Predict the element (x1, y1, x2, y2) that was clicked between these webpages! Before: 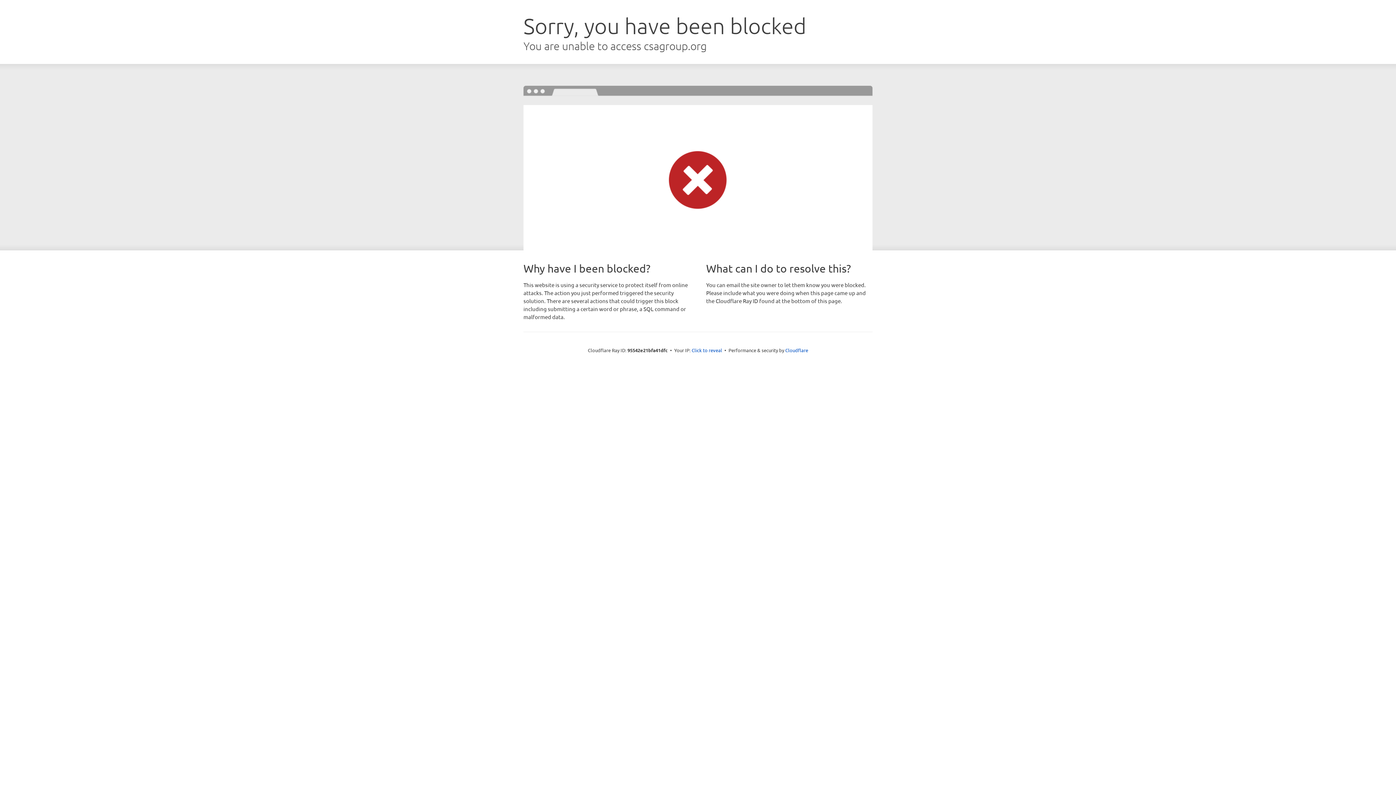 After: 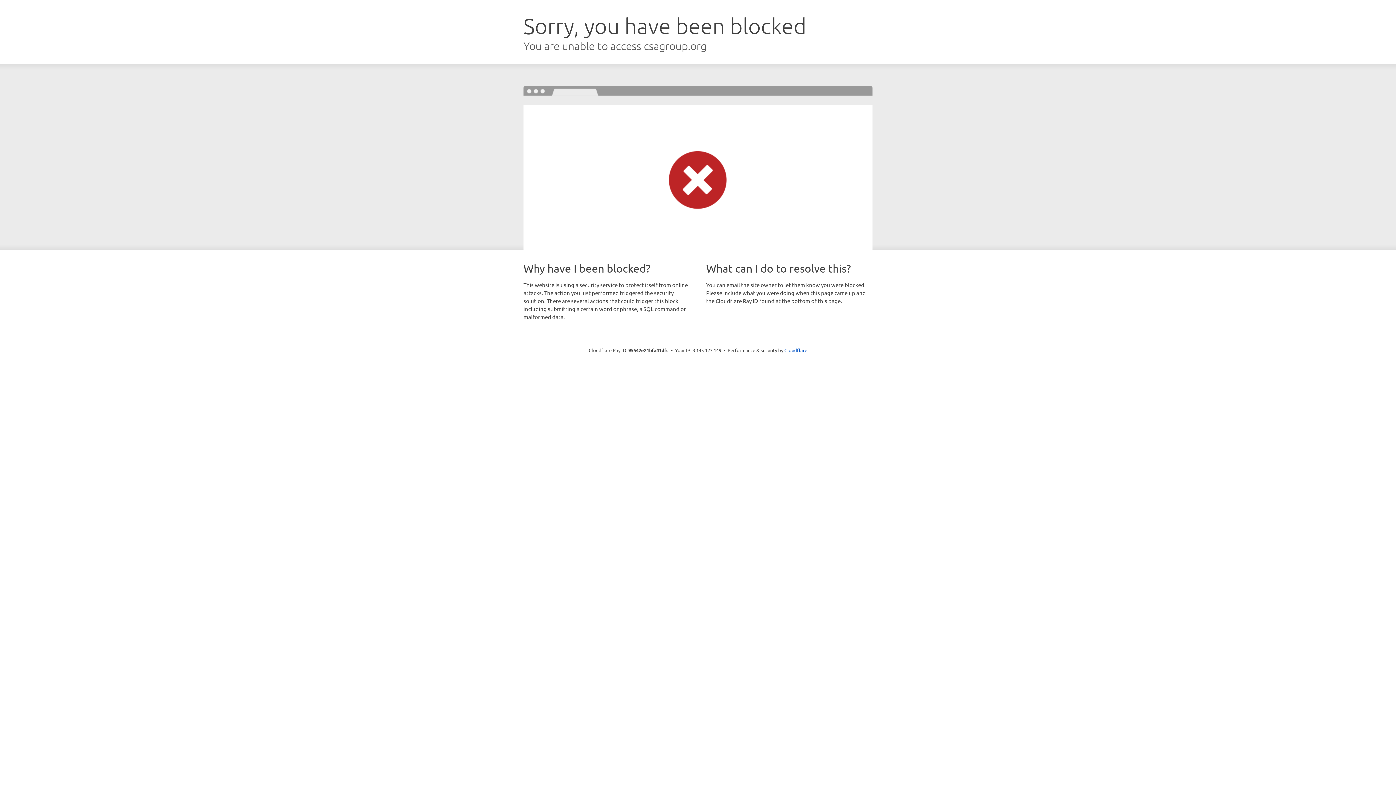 Action: label: Click to reveal bbox: (691, 346, 722, 353)